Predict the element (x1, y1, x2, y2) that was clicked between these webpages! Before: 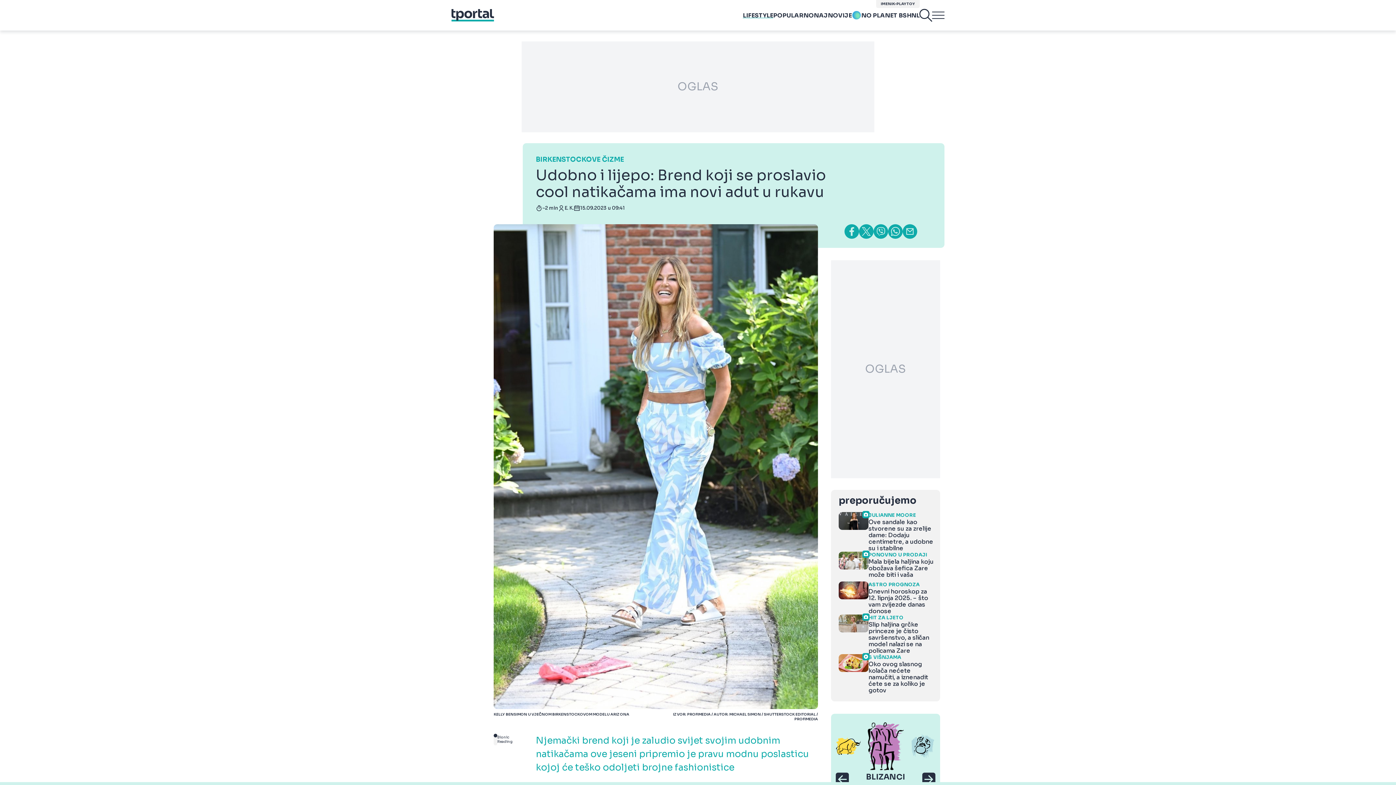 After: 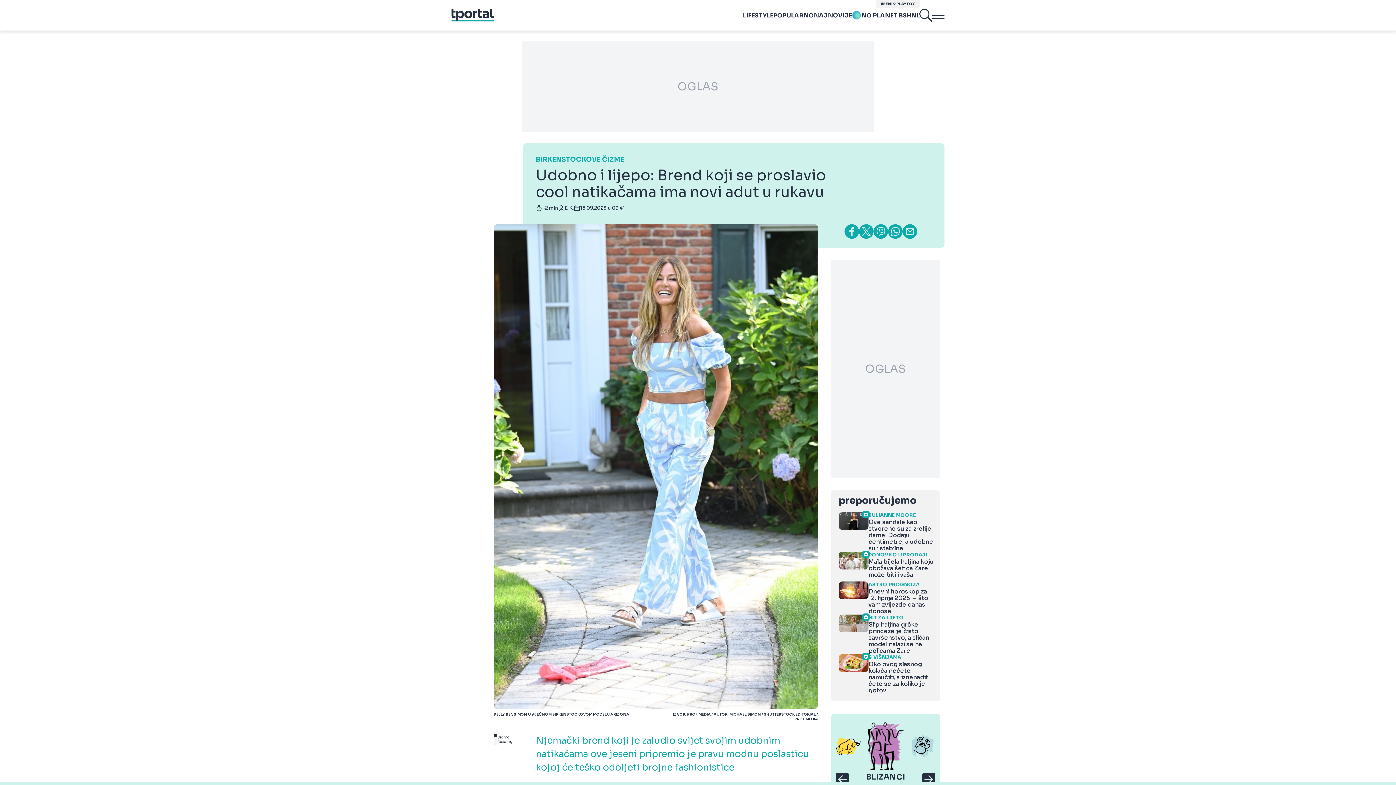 Action: label: PLAYTOY bbox: (896, 1, 915, 6)